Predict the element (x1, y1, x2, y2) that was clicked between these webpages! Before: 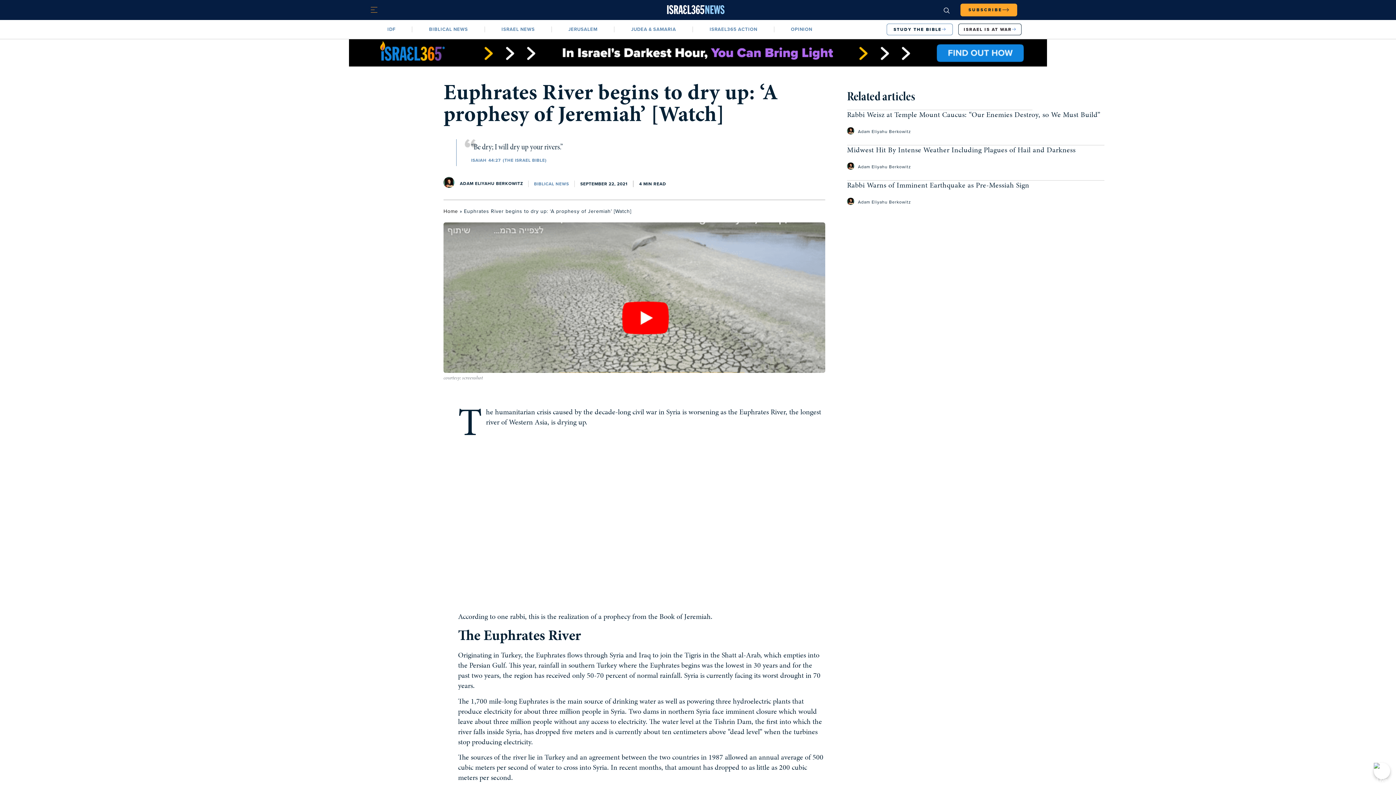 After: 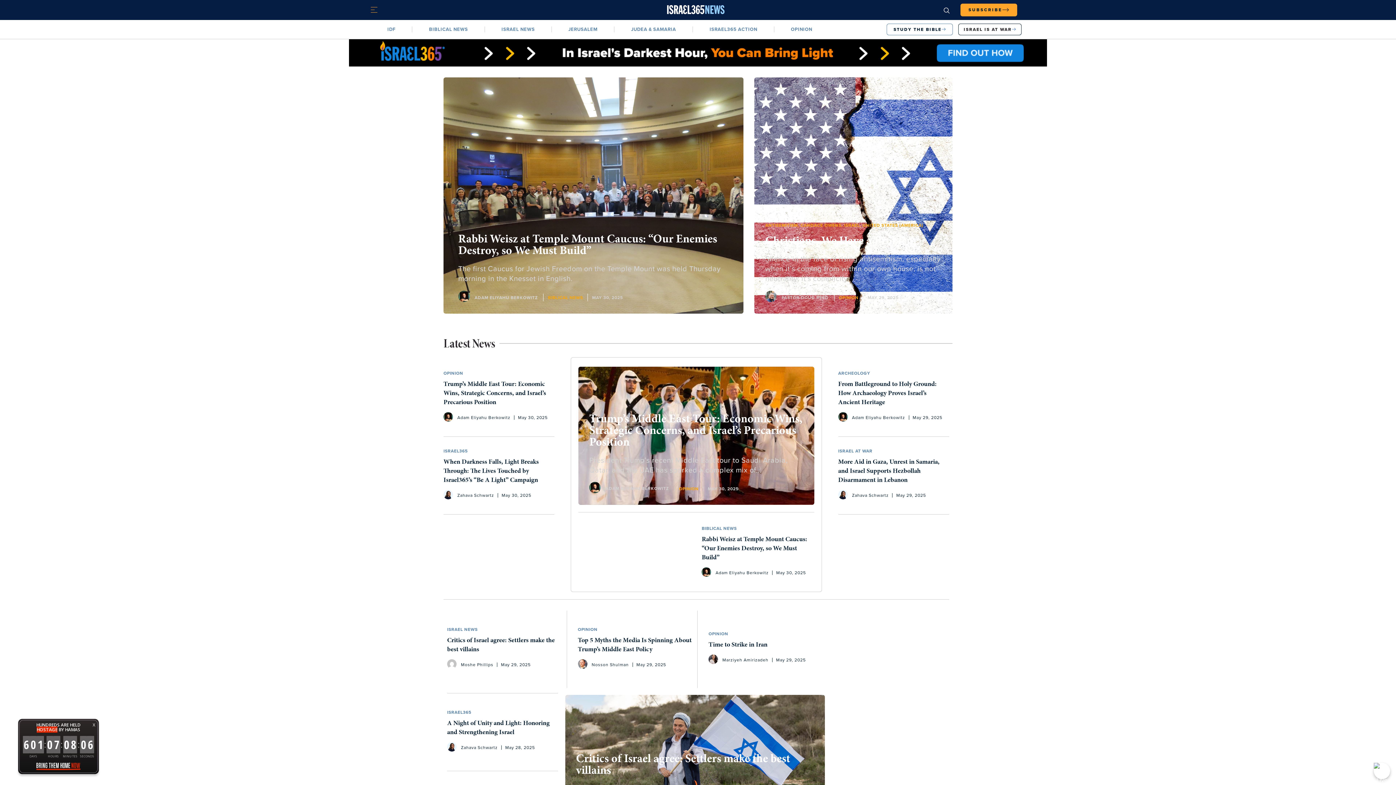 Action: label: Home bbox: (443, 207, 458, 215)